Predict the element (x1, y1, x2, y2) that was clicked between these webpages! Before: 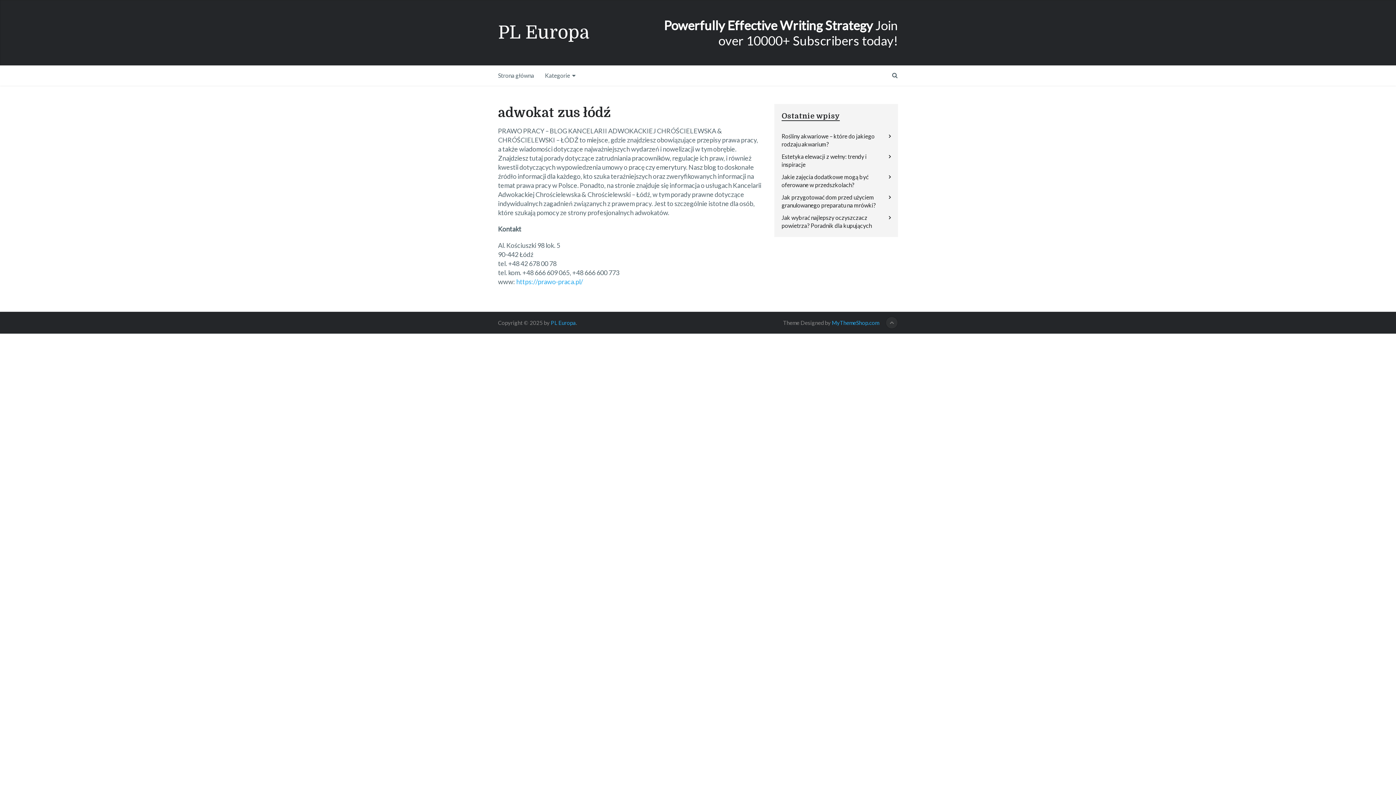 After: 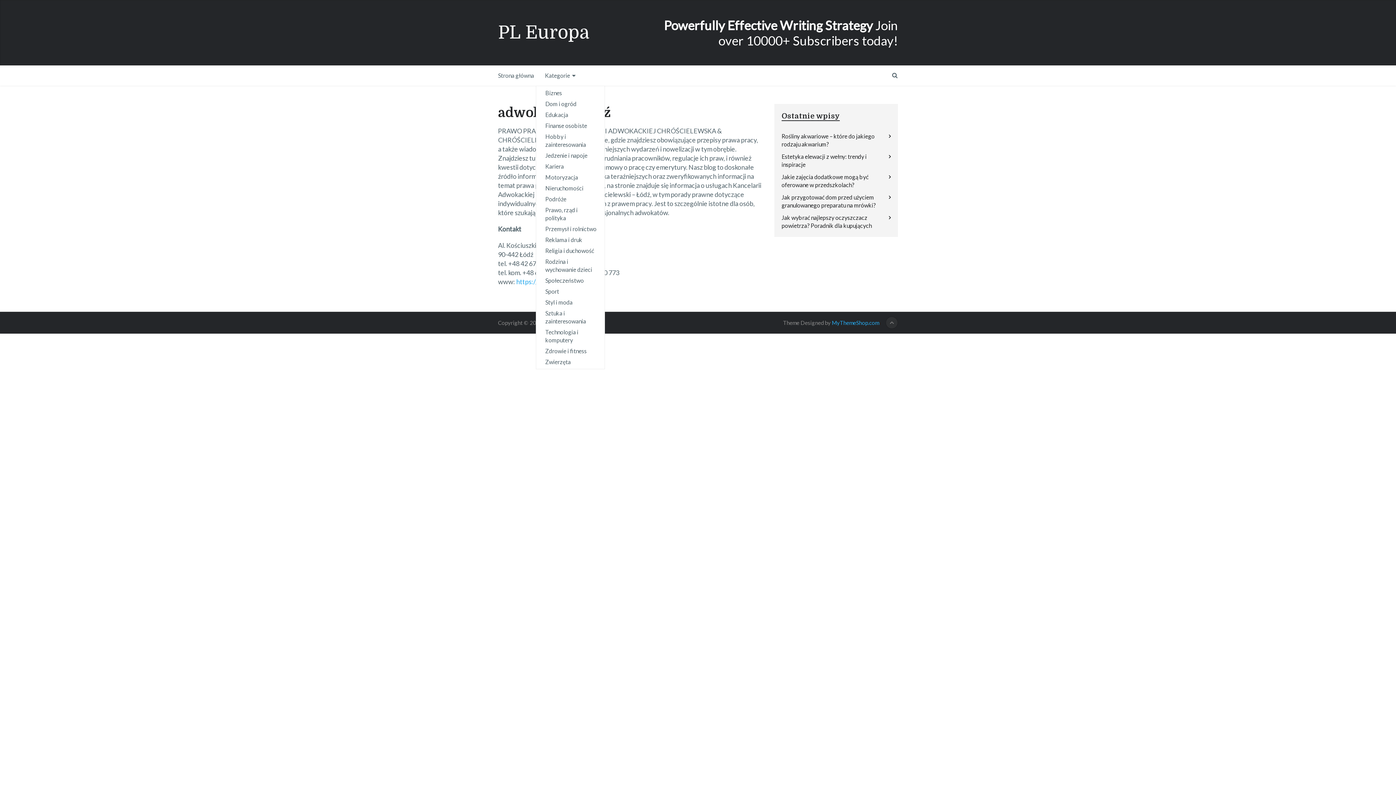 Action: label: Kategorie bbox: (539, 65, 582, 85)